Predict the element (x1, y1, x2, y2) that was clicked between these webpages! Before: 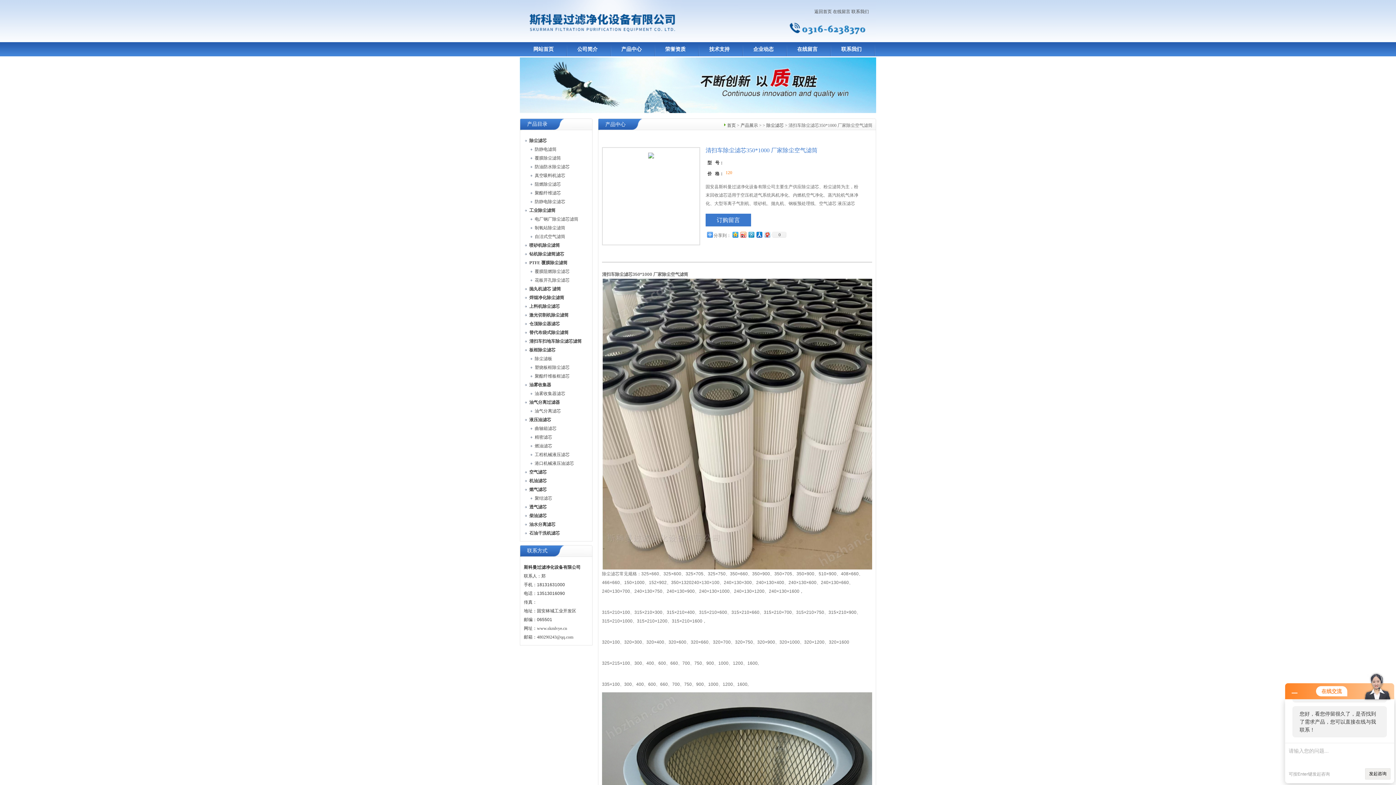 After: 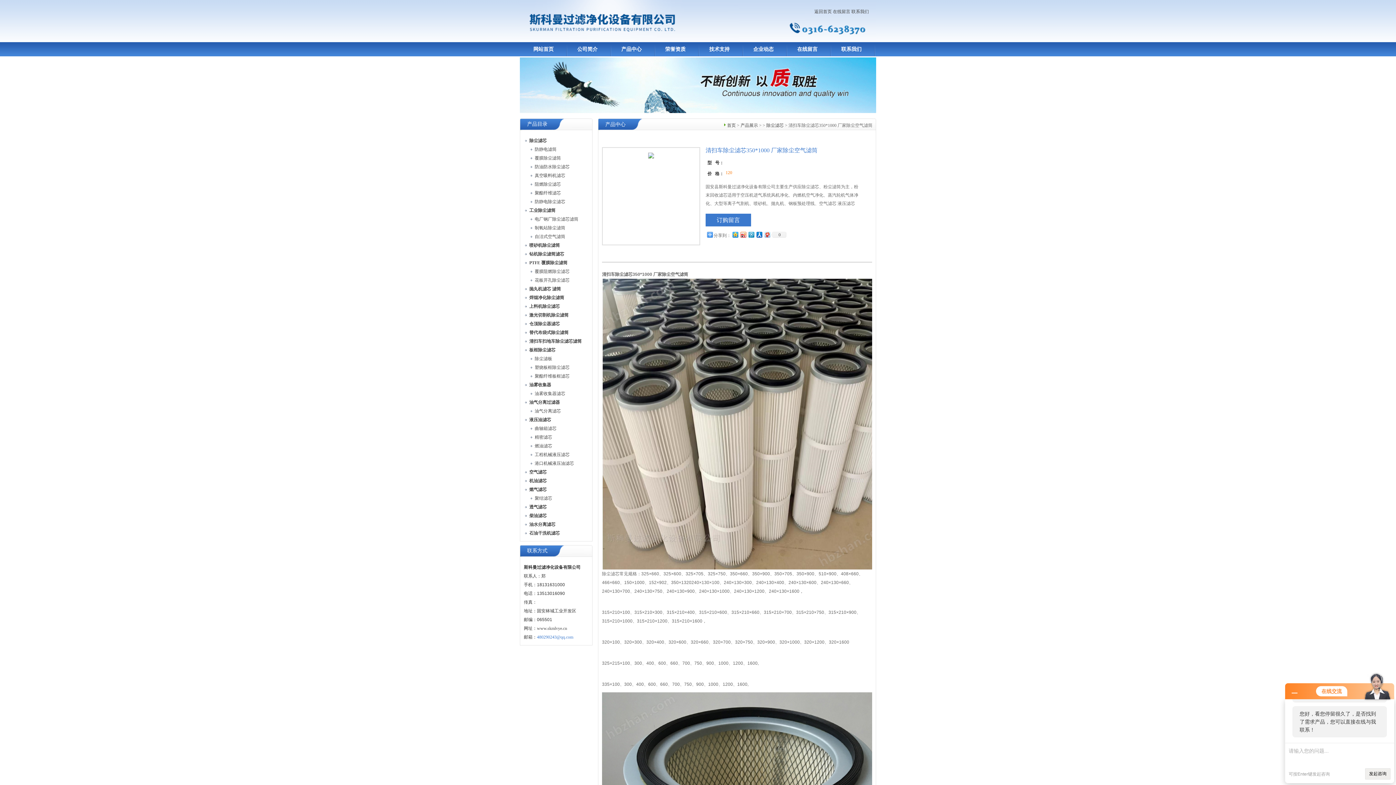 Action: bbox: (537, 634, 573, 640) label: 480290243@qq.com